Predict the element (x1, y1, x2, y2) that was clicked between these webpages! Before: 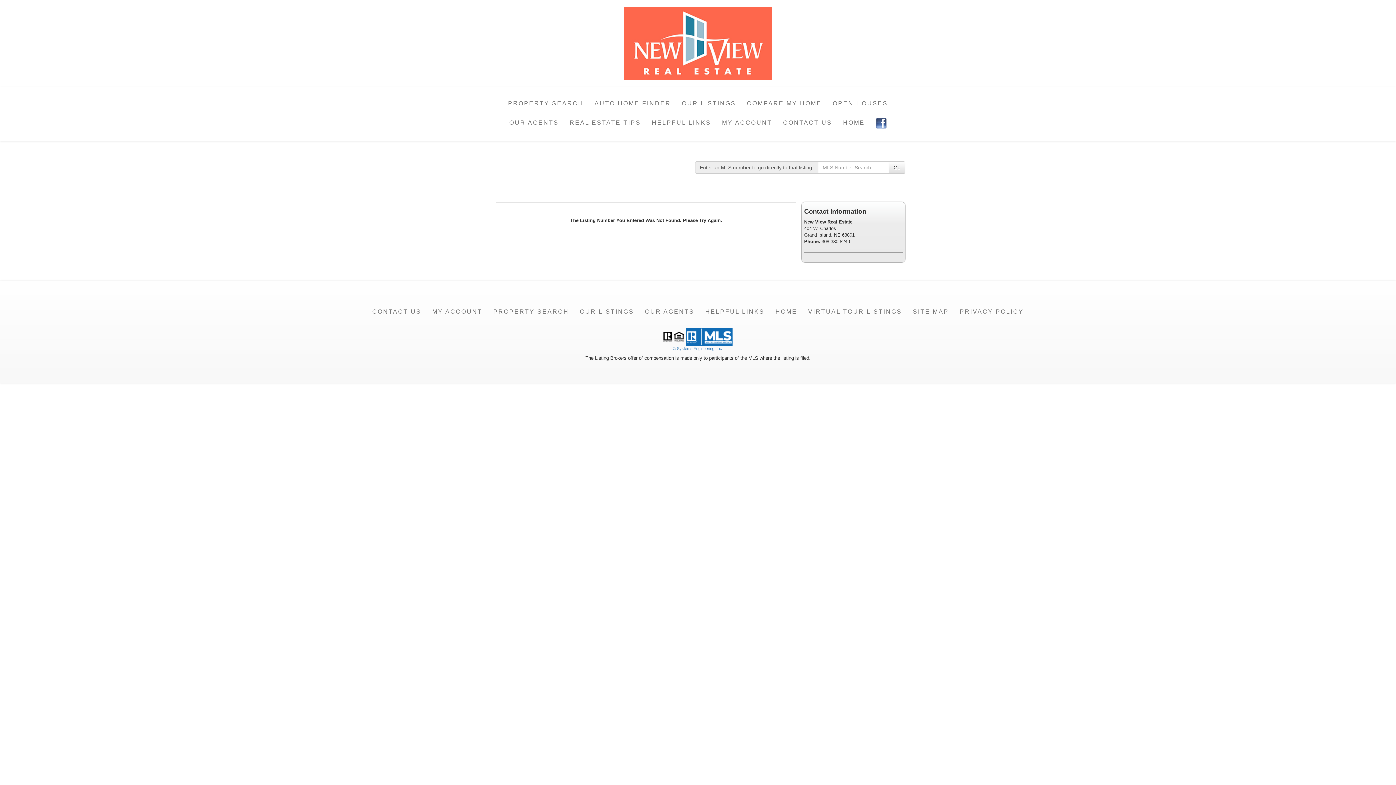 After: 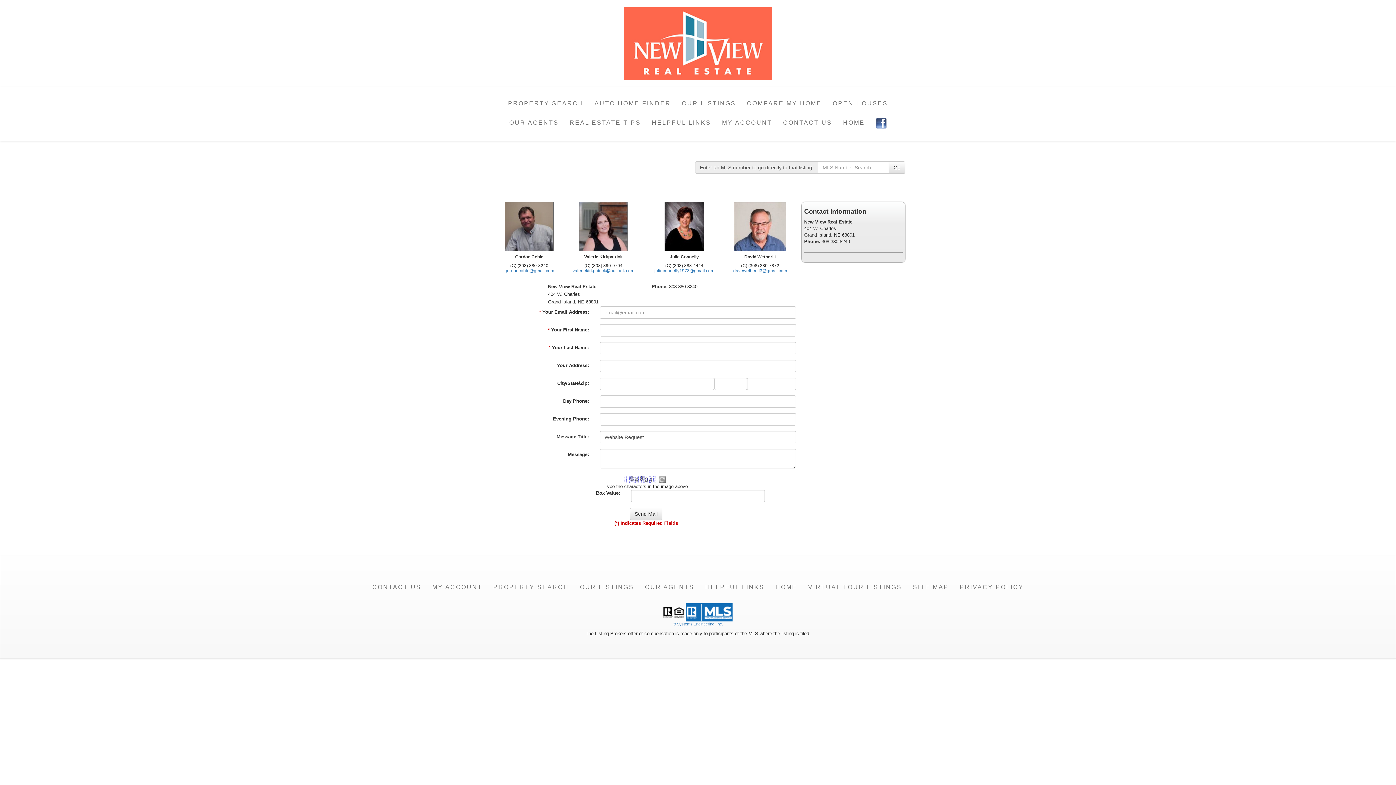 Action: bbox: (366, 302, 426, 320) label: CONTACT US